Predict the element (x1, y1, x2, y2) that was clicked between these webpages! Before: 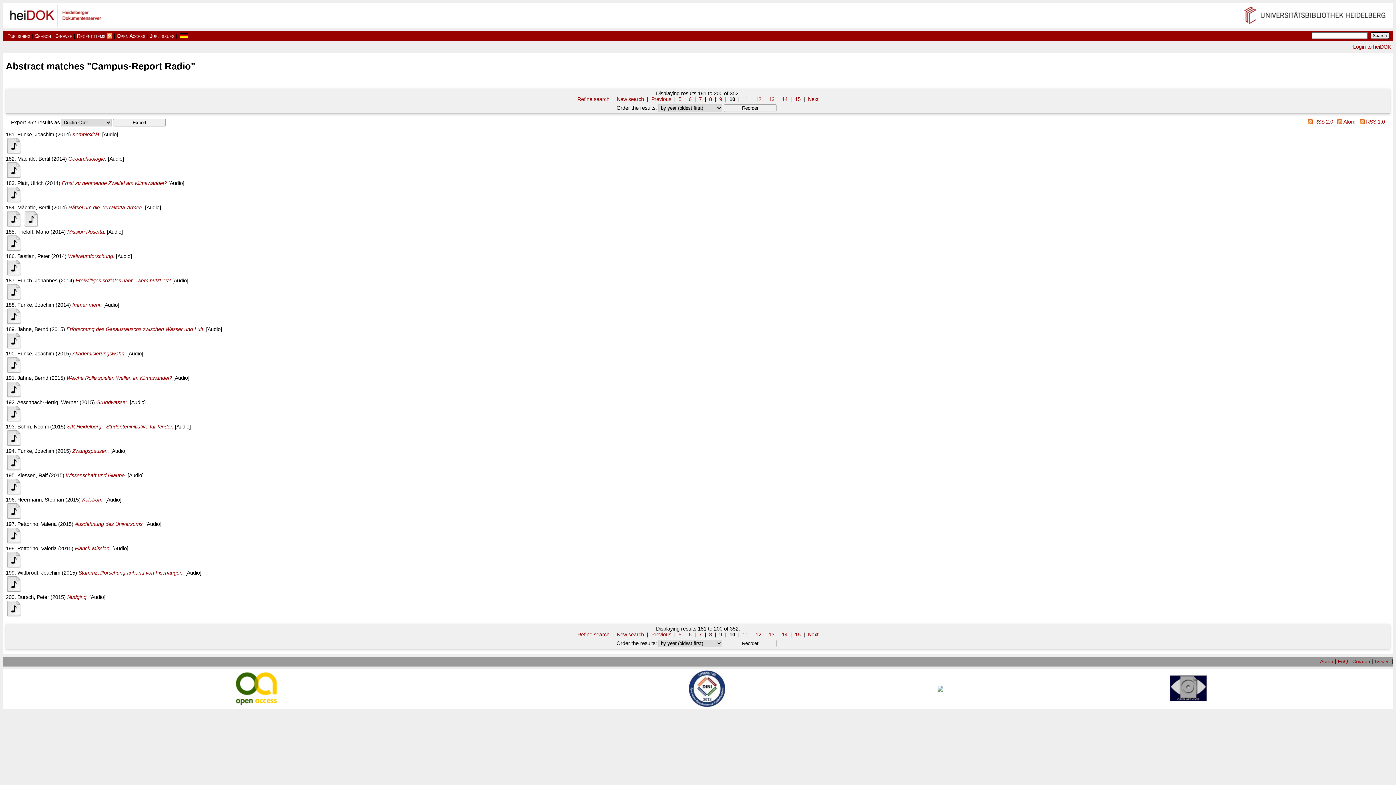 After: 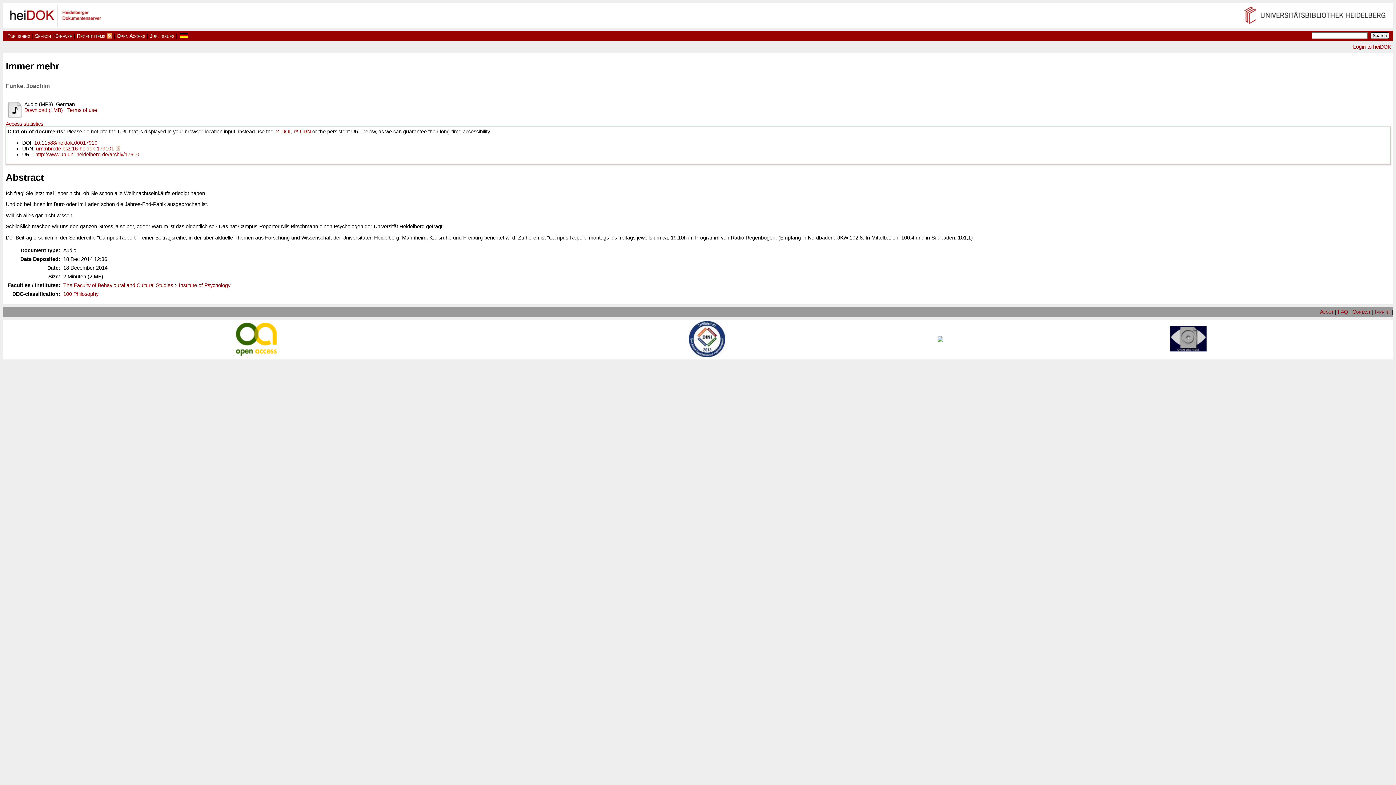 Action: label: Immer mehr. bbox: (72, 302, 101, 308)